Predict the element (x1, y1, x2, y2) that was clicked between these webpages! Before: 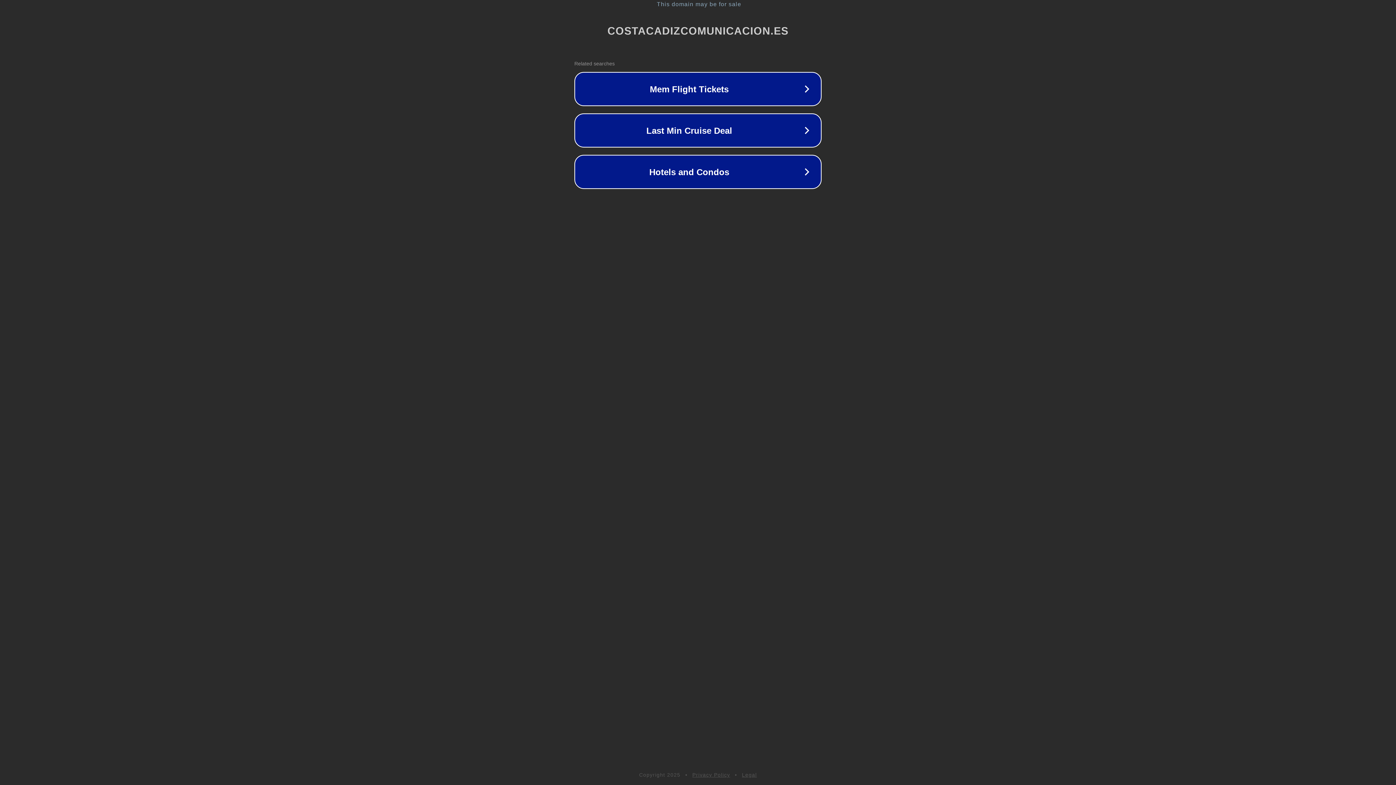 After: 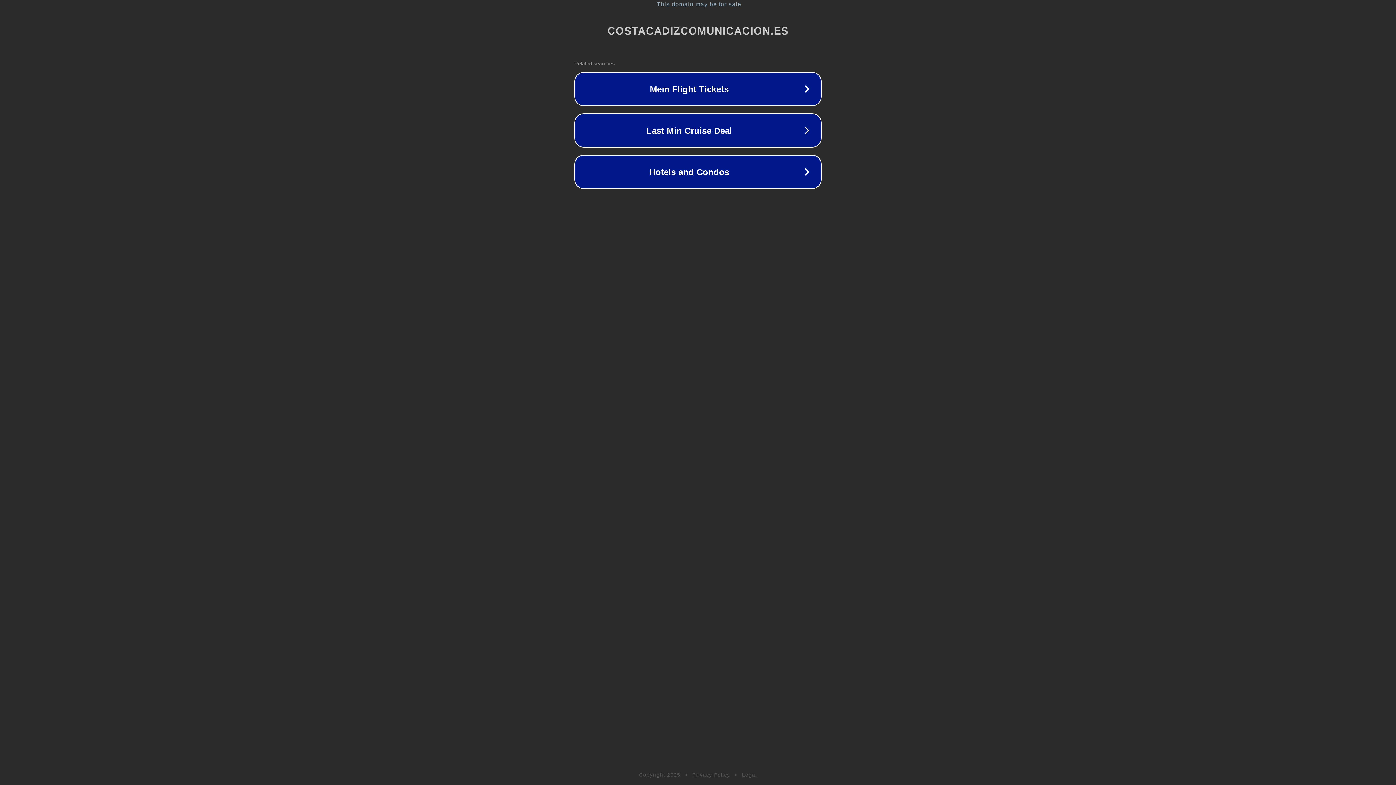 Action: label: Privacy Policy bbox: (692, 772, 730, 778)